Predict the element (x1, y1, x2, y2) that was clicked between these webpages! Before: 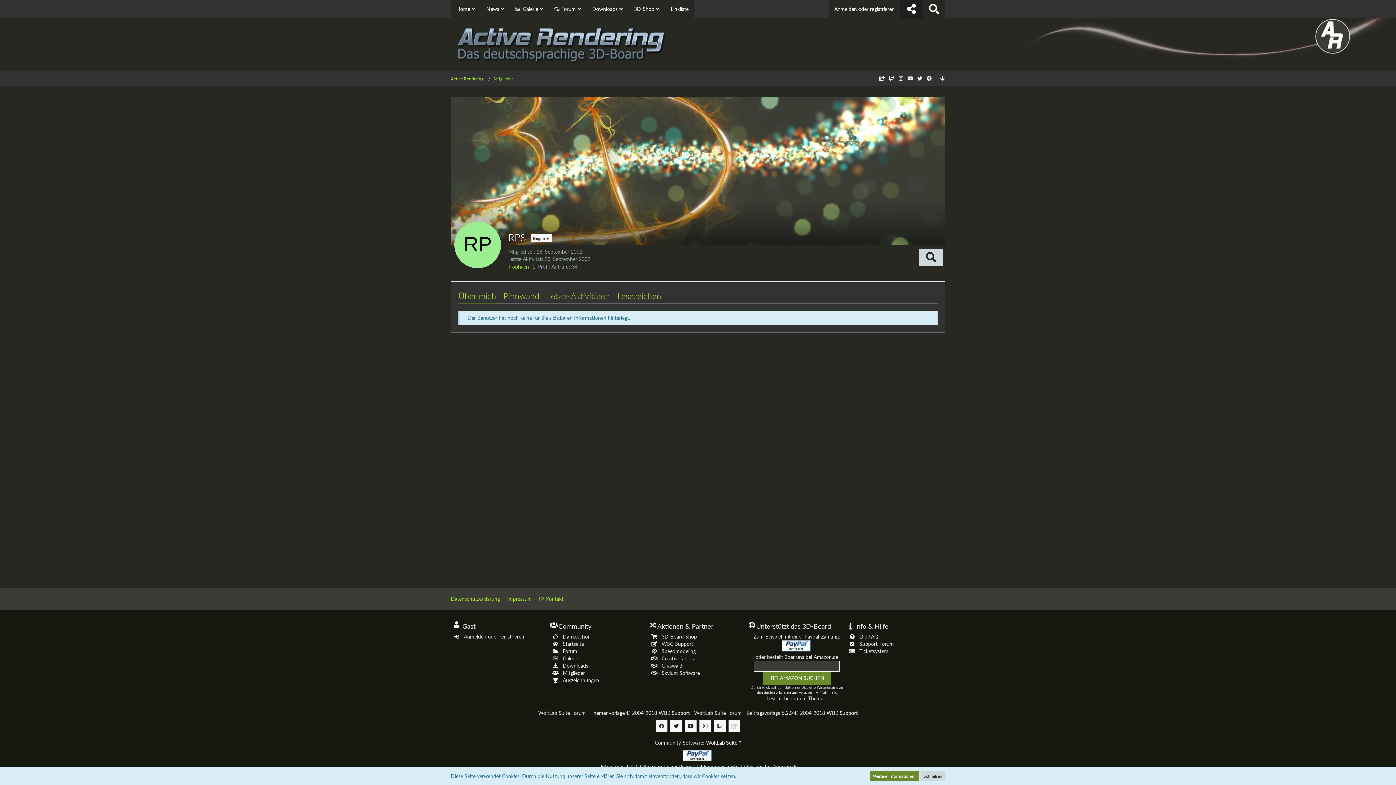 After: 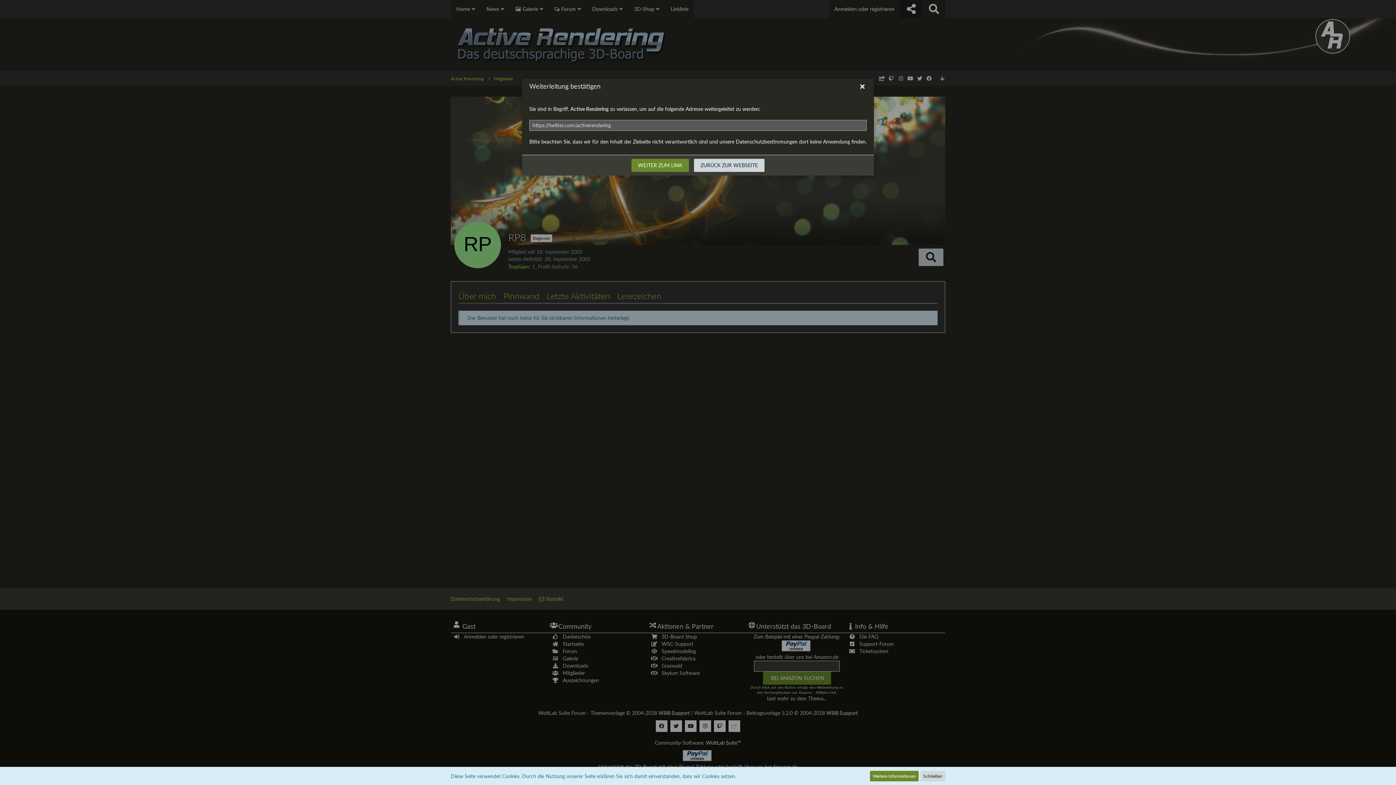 Action: bbox: (917, 75, 922, 81) label: Follow us on Twitter